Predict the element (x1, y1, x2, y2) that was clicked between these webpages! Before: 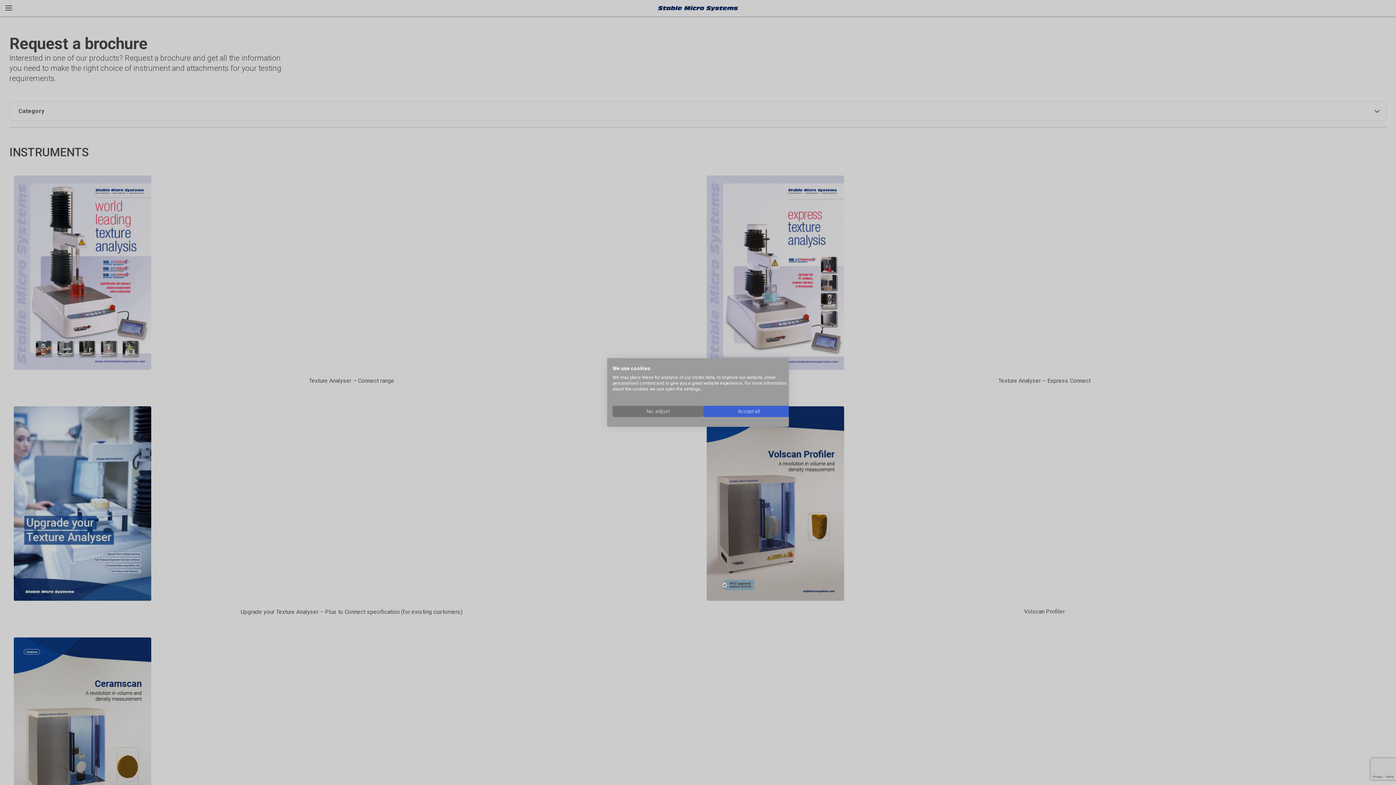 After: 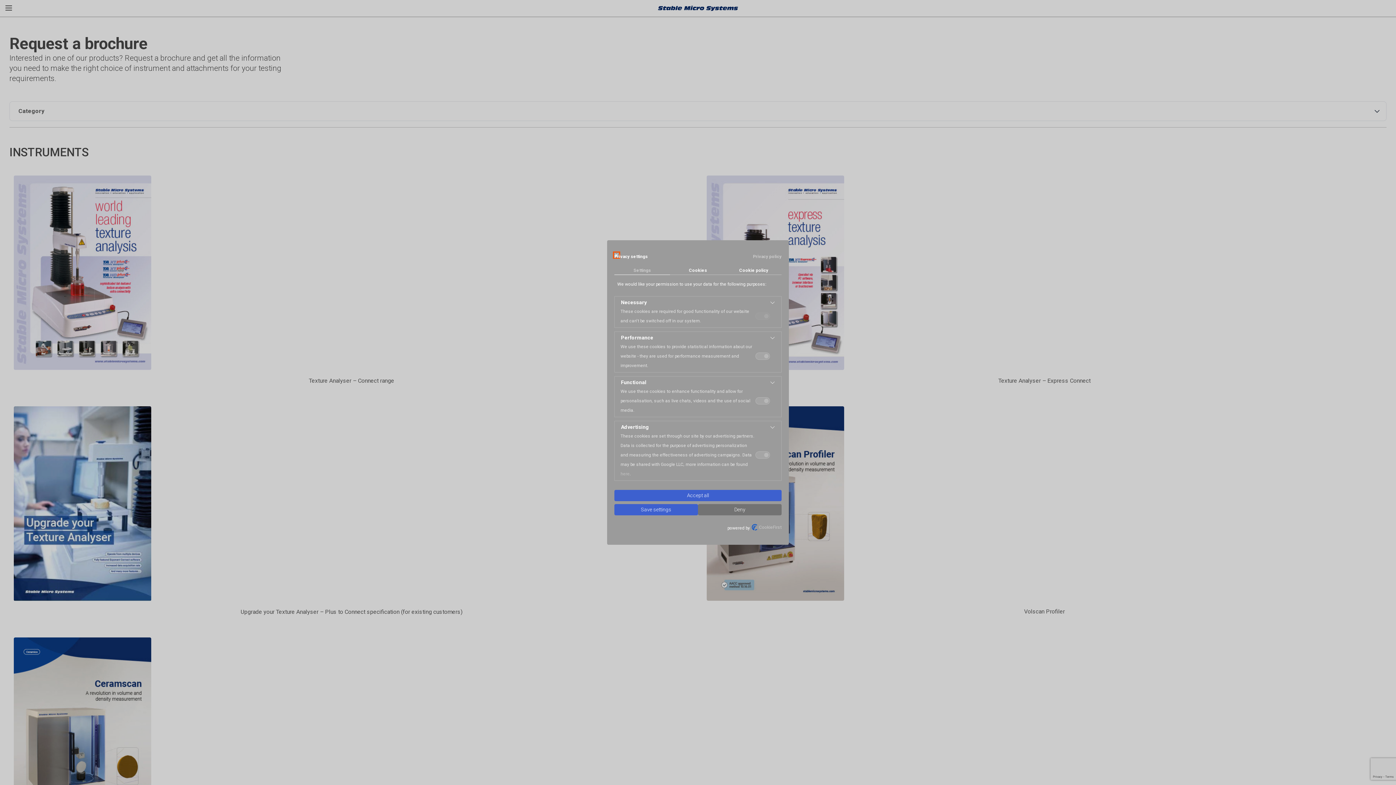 Action: label: Adjust cookie preferences bbox: (612, 406, 703, 417)